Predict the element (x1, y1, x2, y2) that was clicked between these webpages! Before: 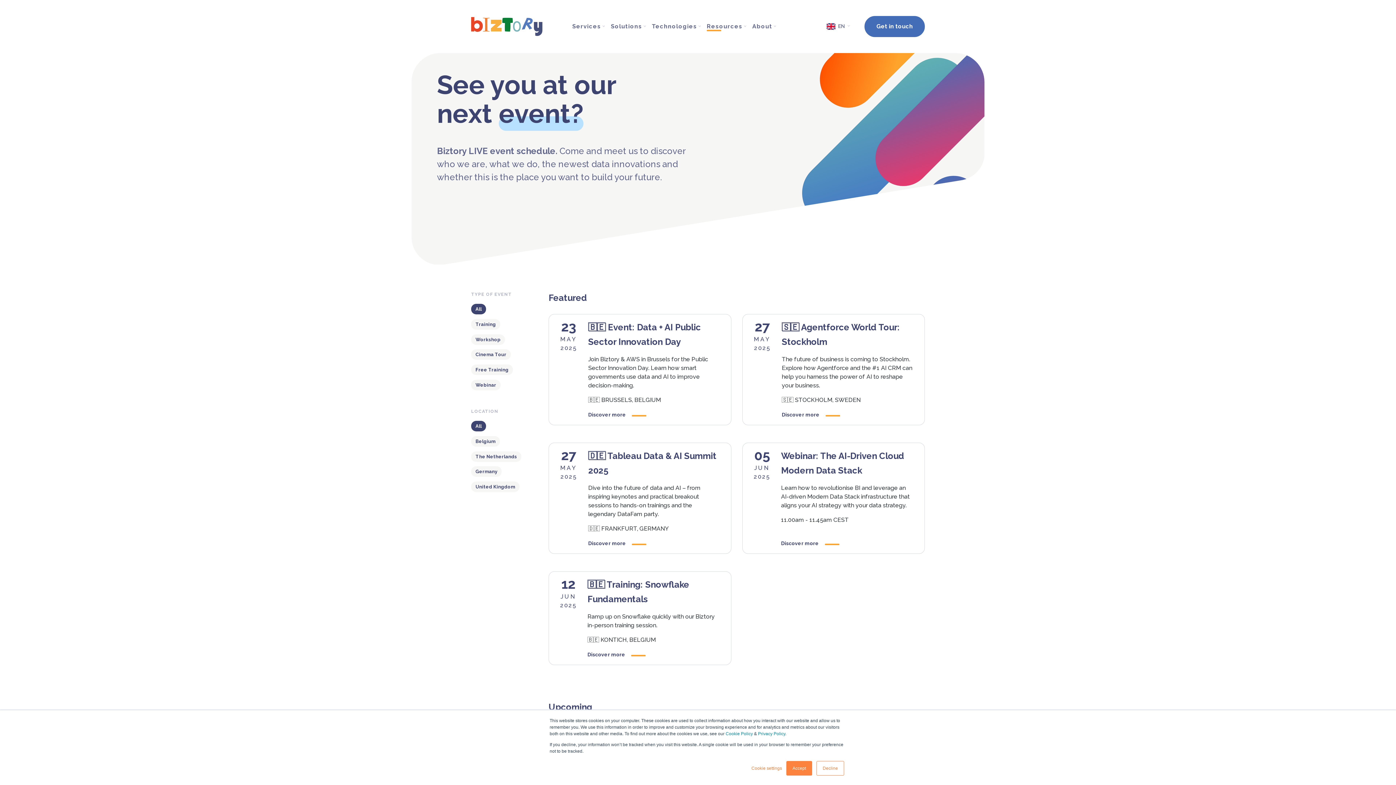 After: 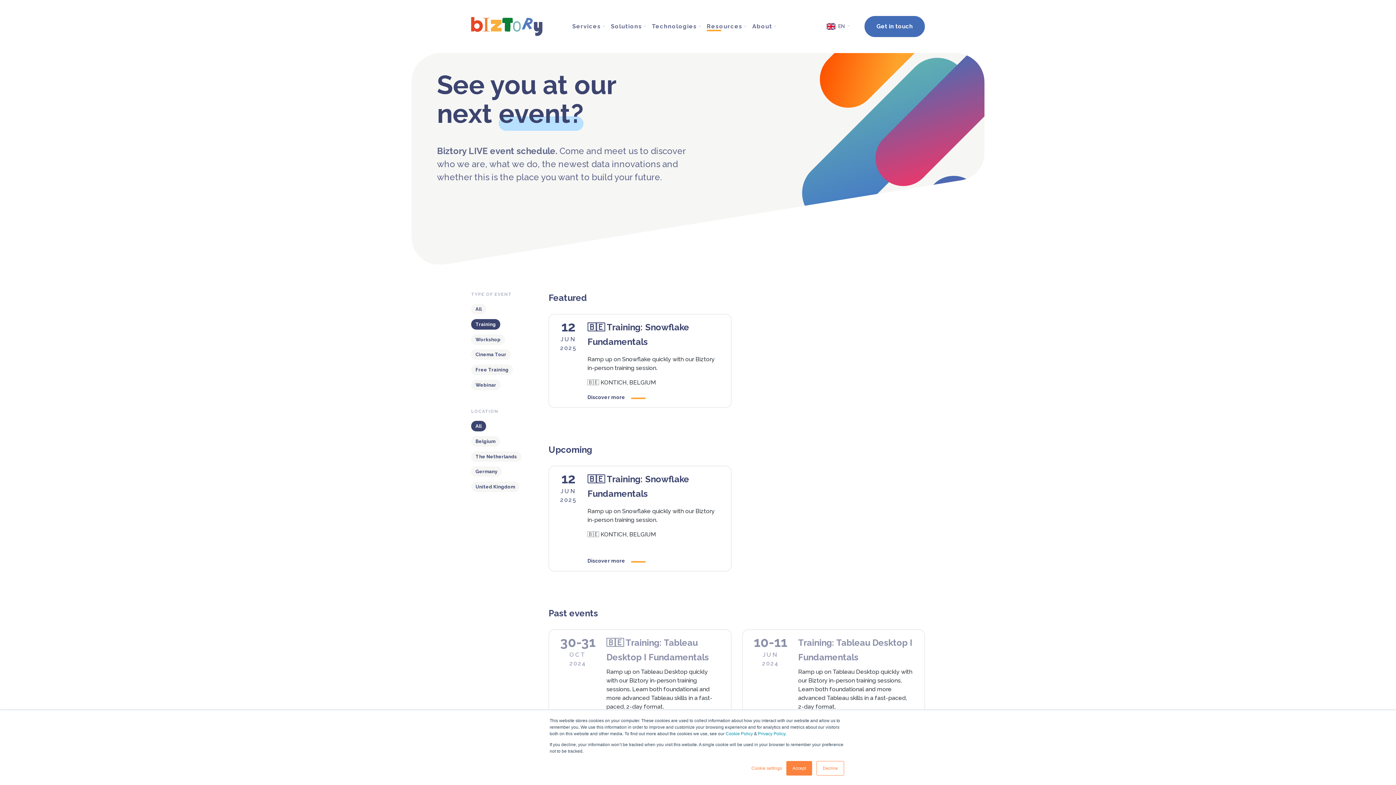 Action: bbox: (471, 319, 500, 329) label: Training